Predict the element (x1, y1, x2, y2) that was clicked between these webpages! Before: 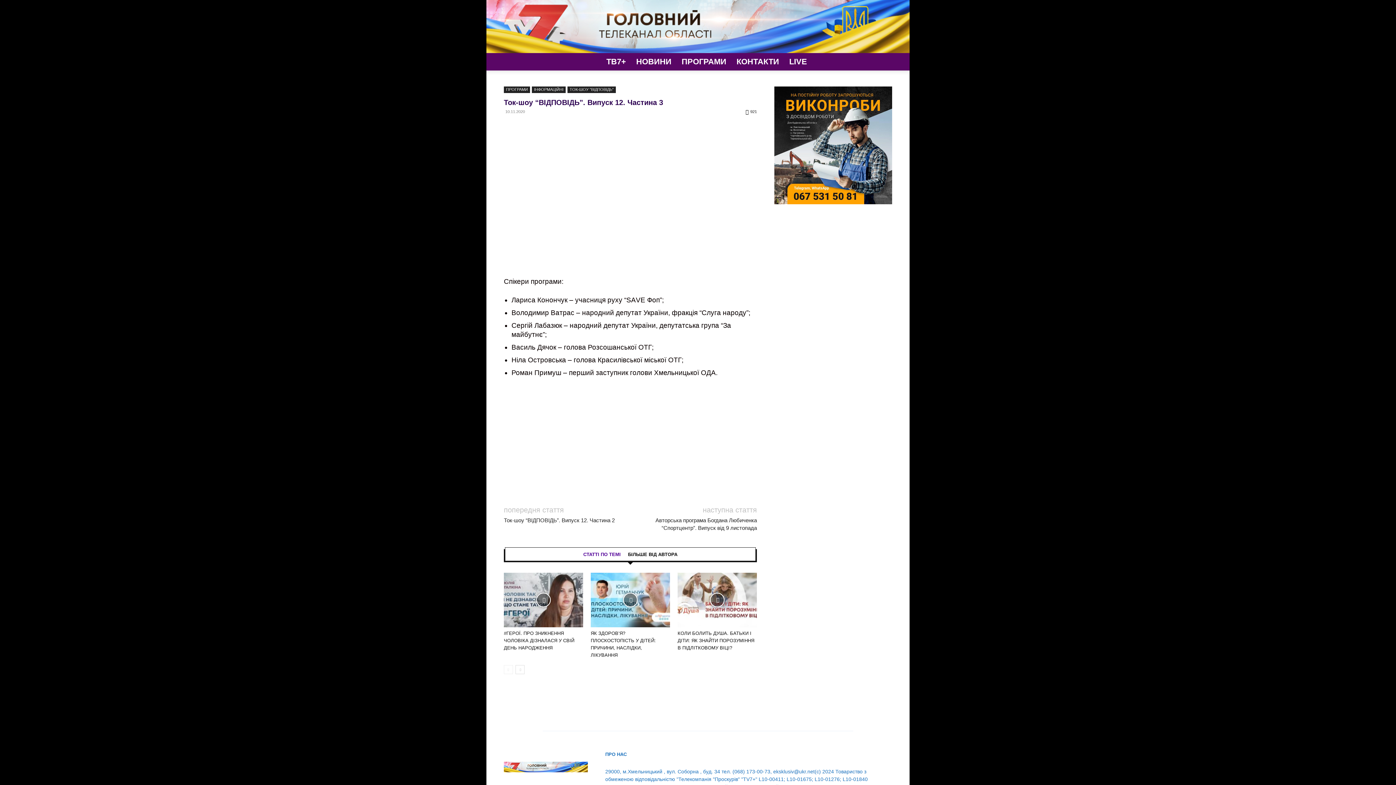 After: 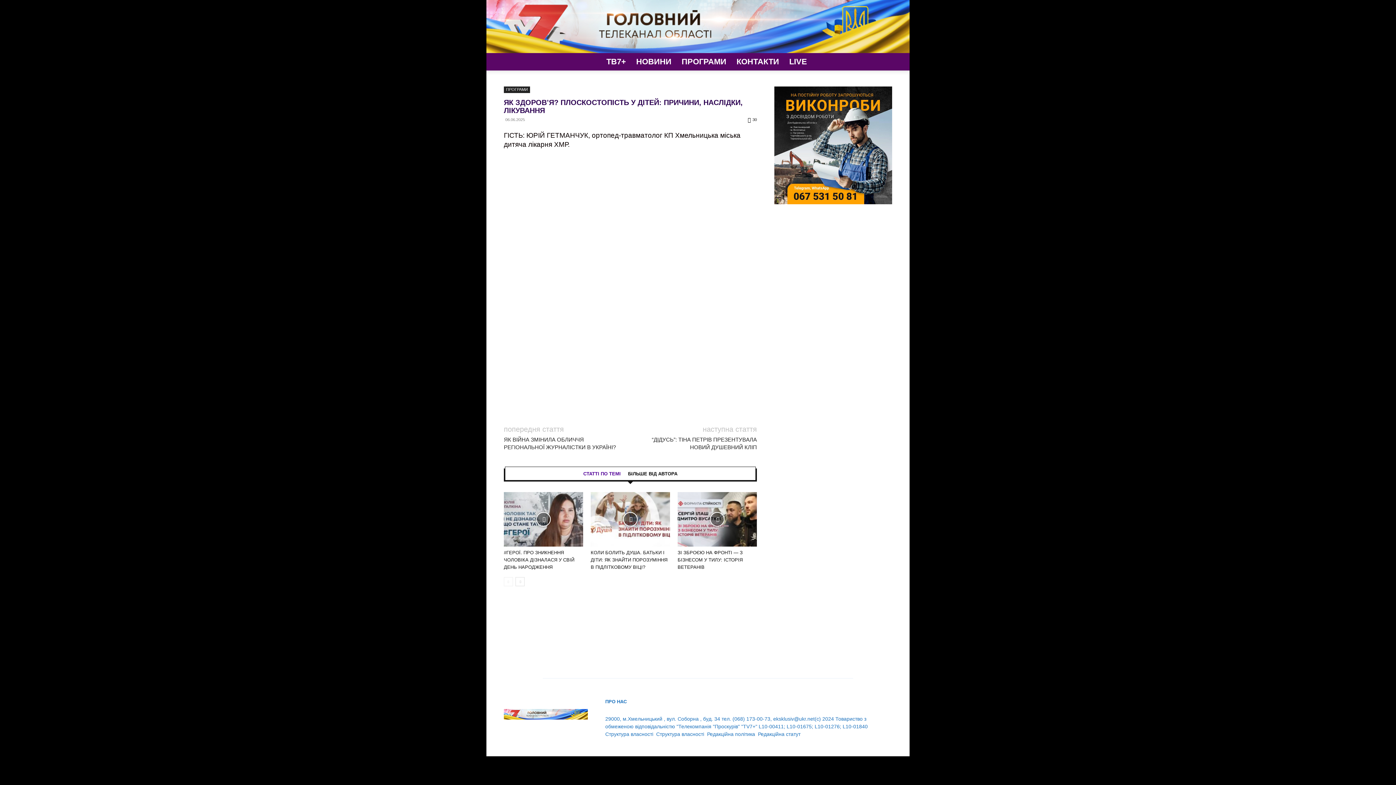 Action: bbox: (590, 573, 670, 627)